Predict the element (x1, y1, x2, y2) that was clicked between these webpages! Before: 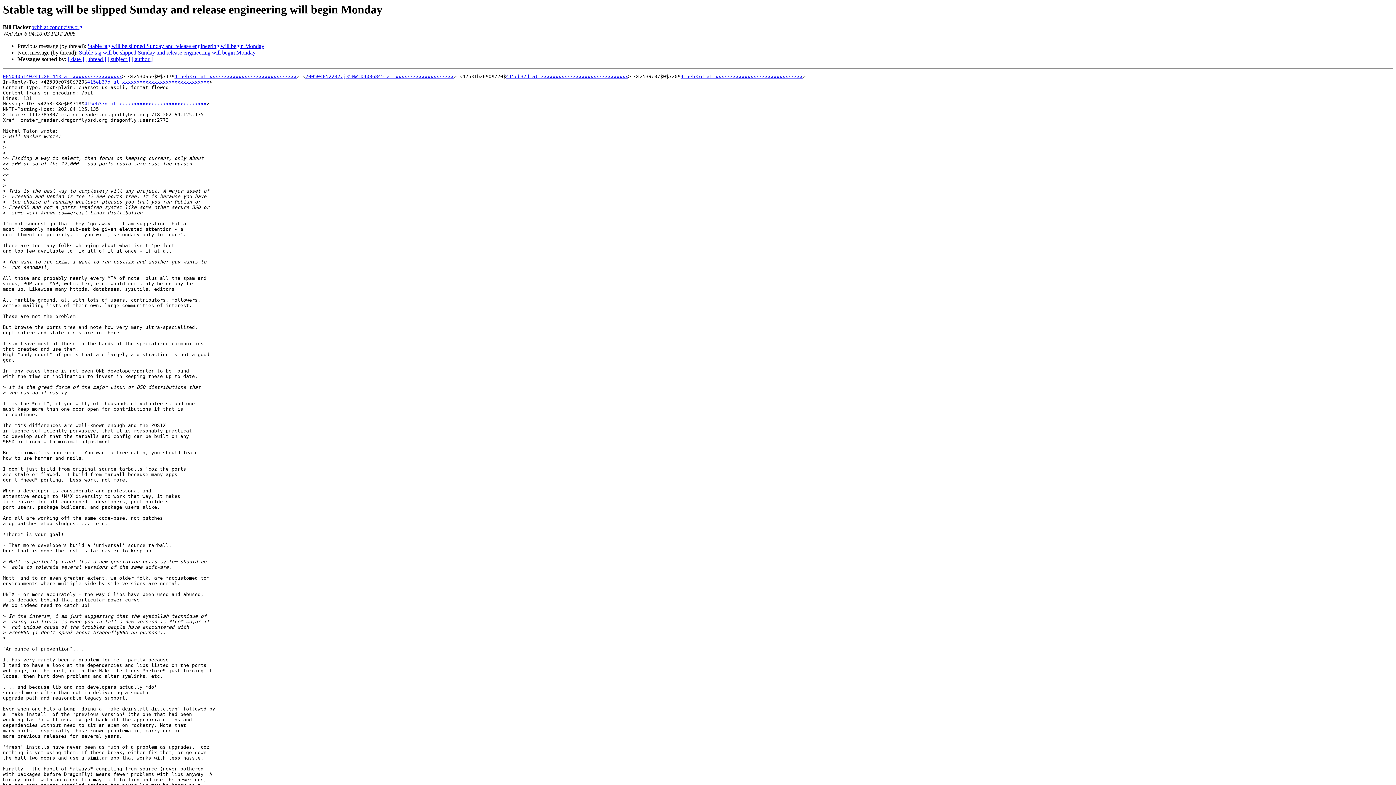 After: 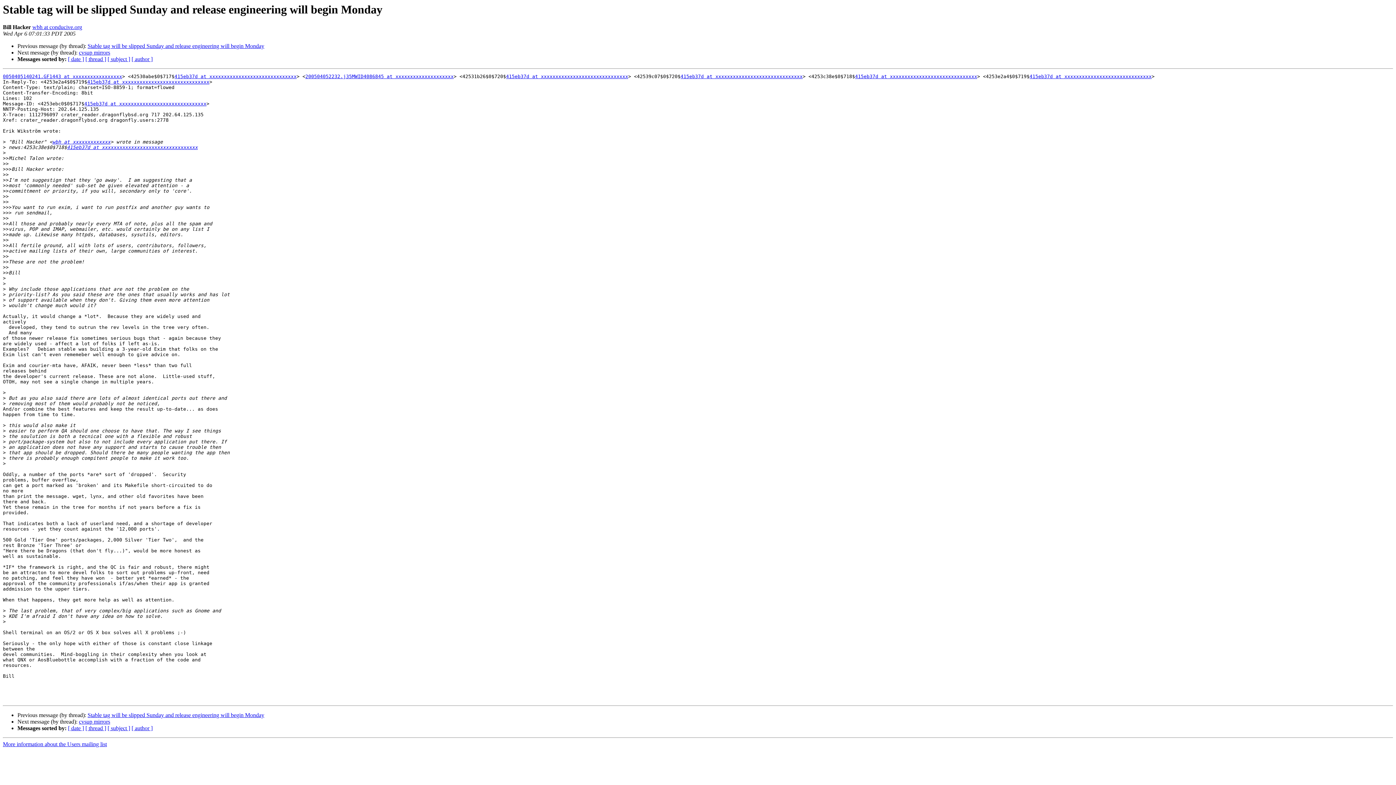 Action: bbox: (78, 49, 255, 55) label: Stable tag will be slipped Sunday and release engineering will begin Monday